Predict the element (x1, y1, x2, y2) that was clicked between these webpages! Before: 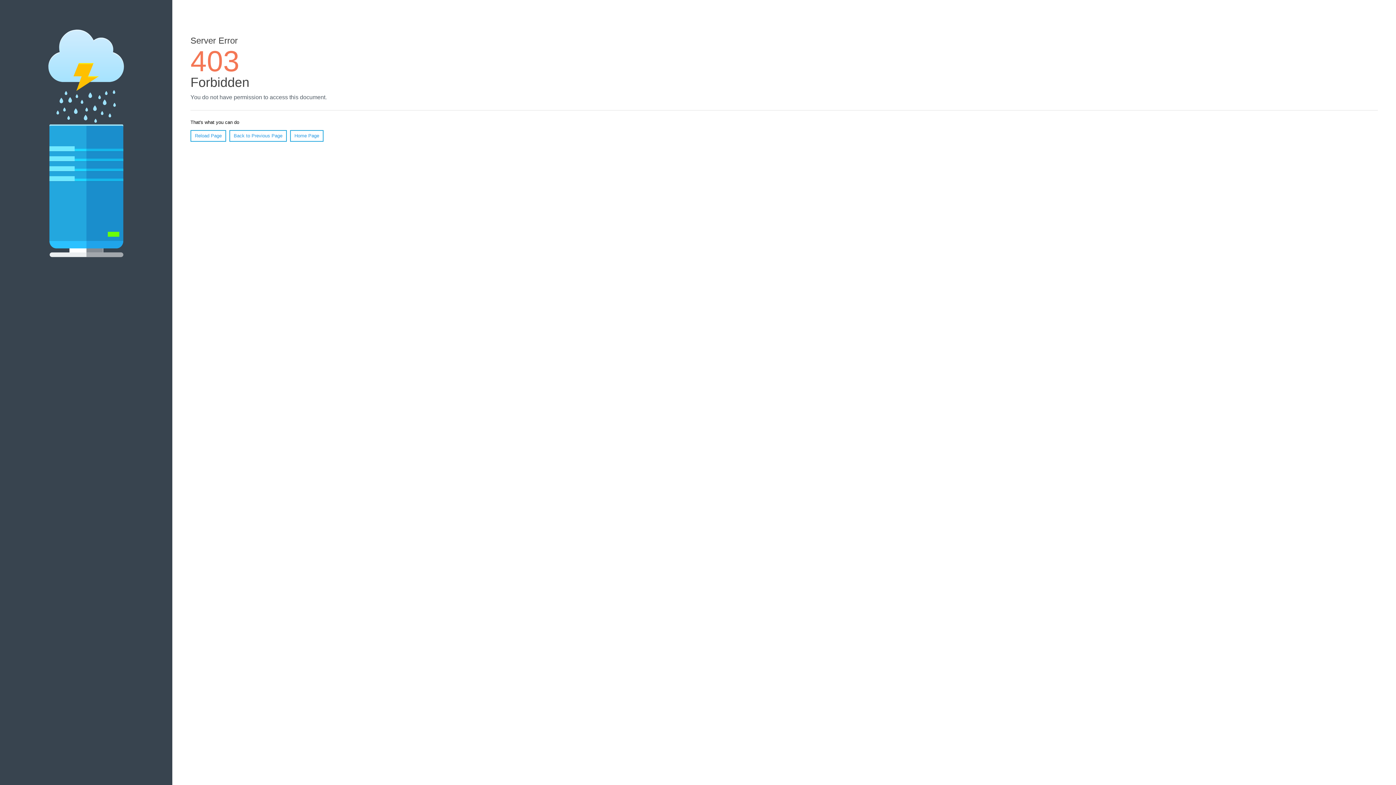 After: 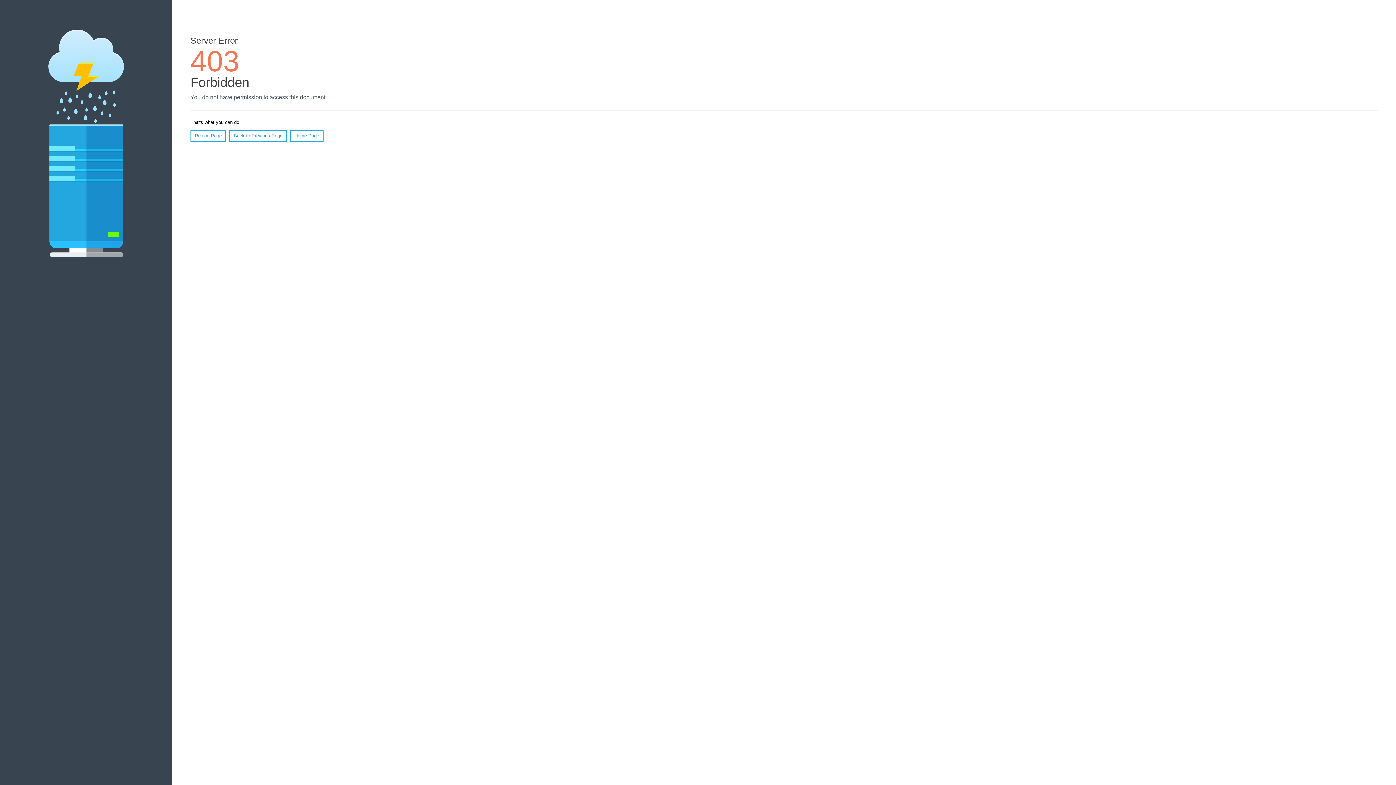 Action: bbox: (290, 130, 323, 141) label: Home Page